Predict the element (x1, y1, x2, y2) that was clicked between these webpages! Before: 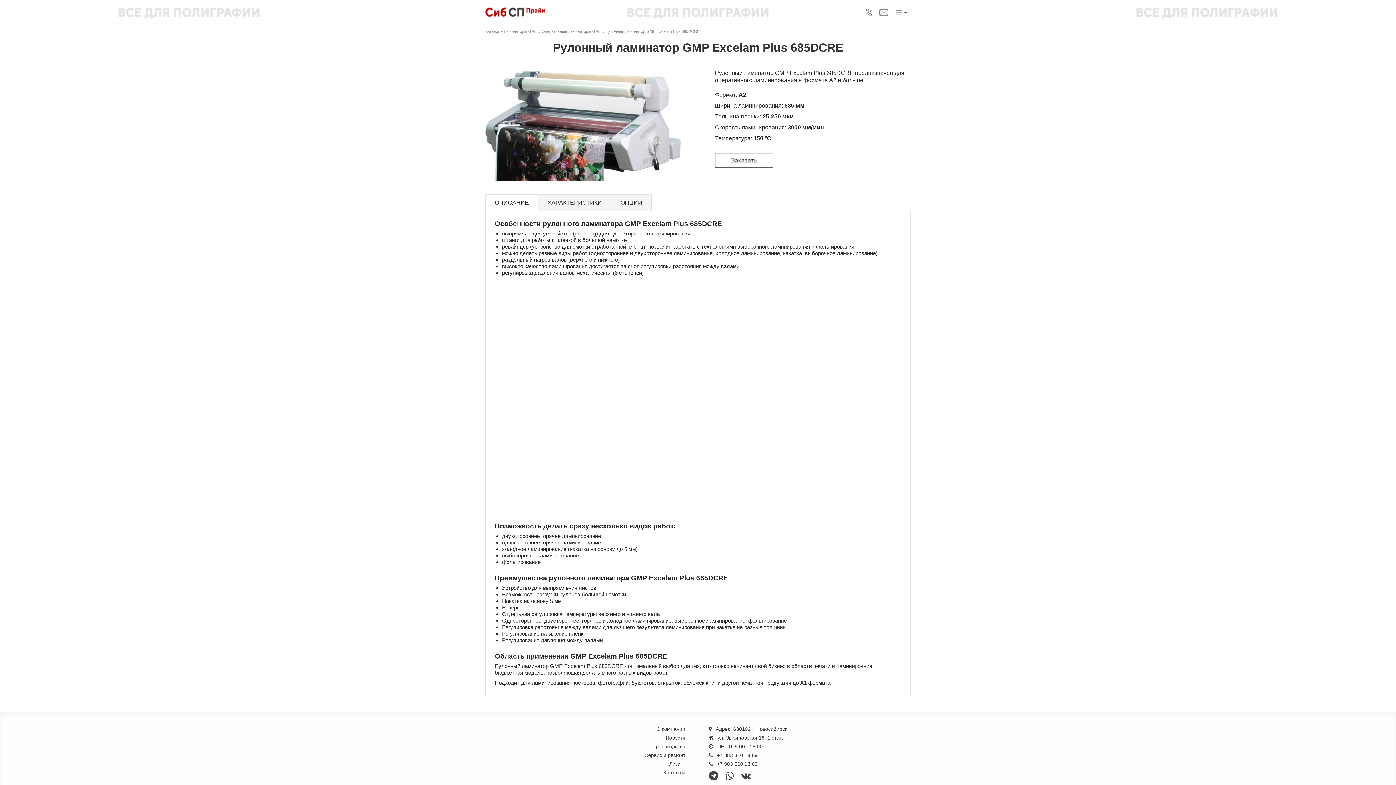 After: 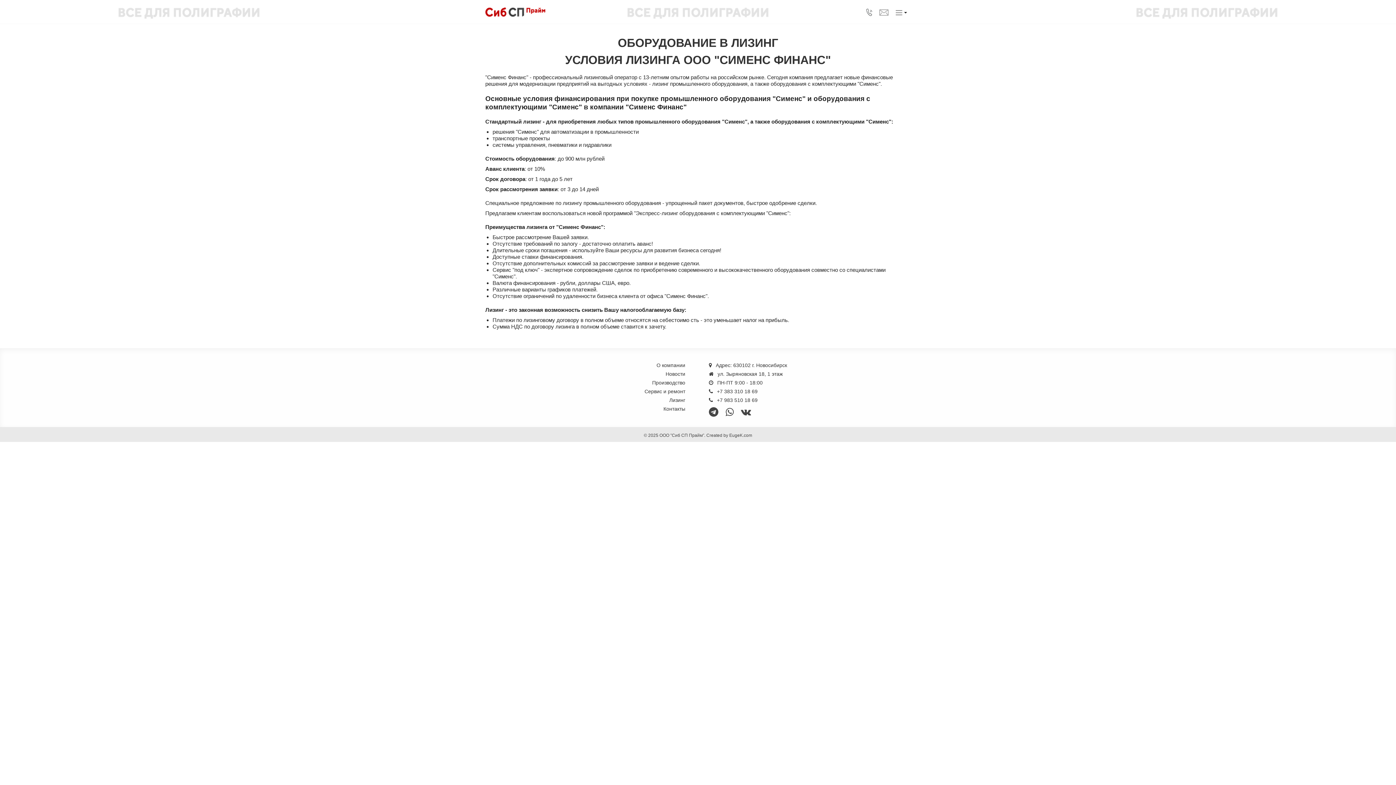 Action: label: Лизинг bbox: (669, 761, 685, 767)